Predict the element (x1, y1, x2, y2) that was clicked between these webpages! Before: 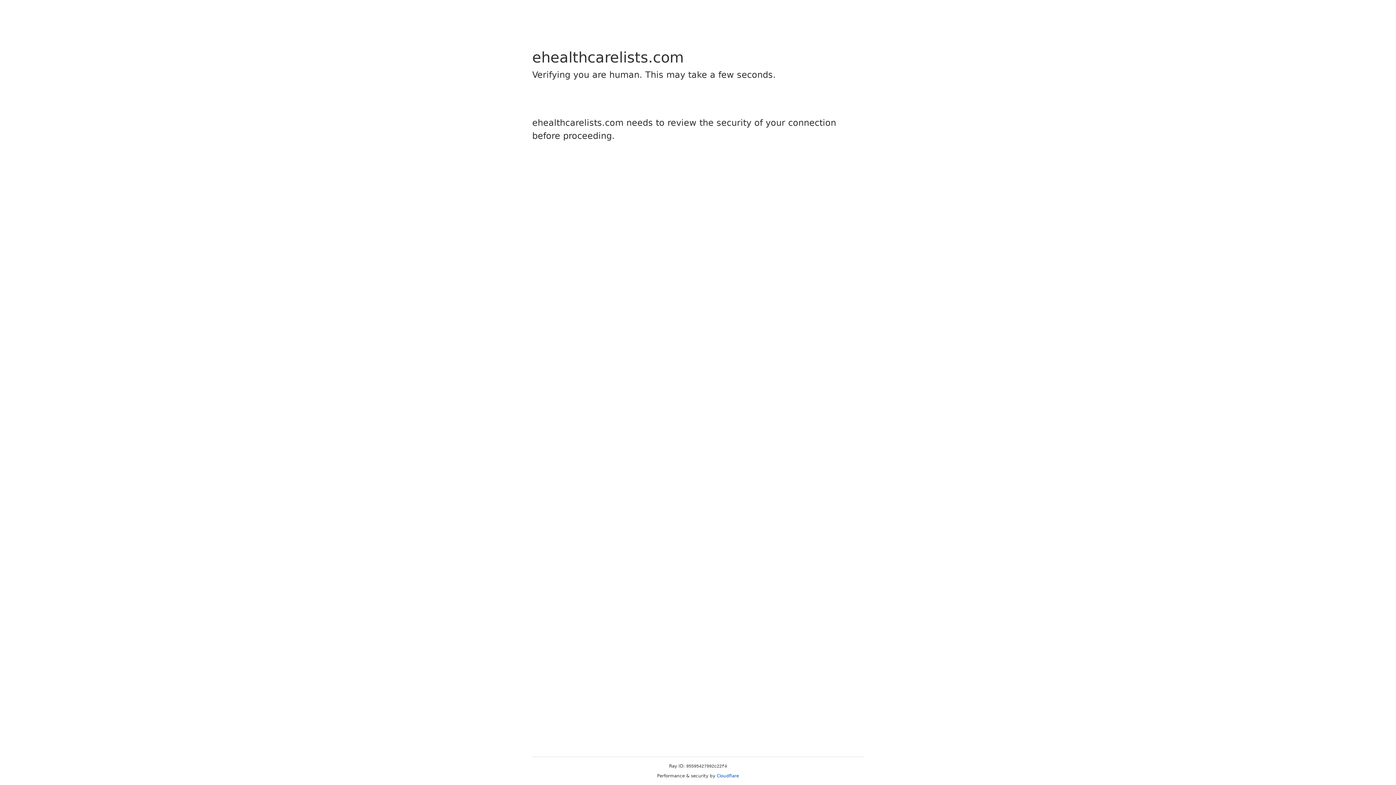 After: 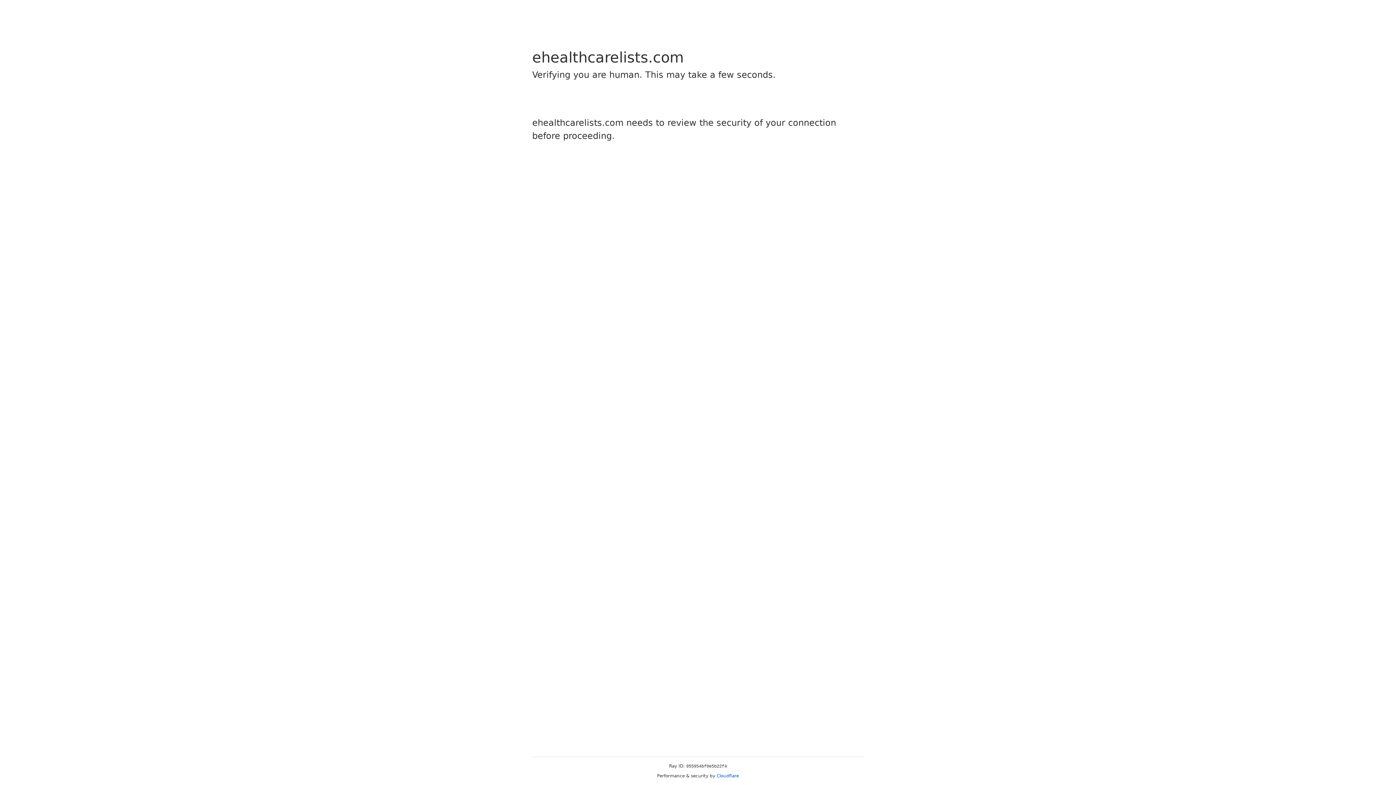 Action: label: Cloudflare bbox: (716, 773, 739, 778)